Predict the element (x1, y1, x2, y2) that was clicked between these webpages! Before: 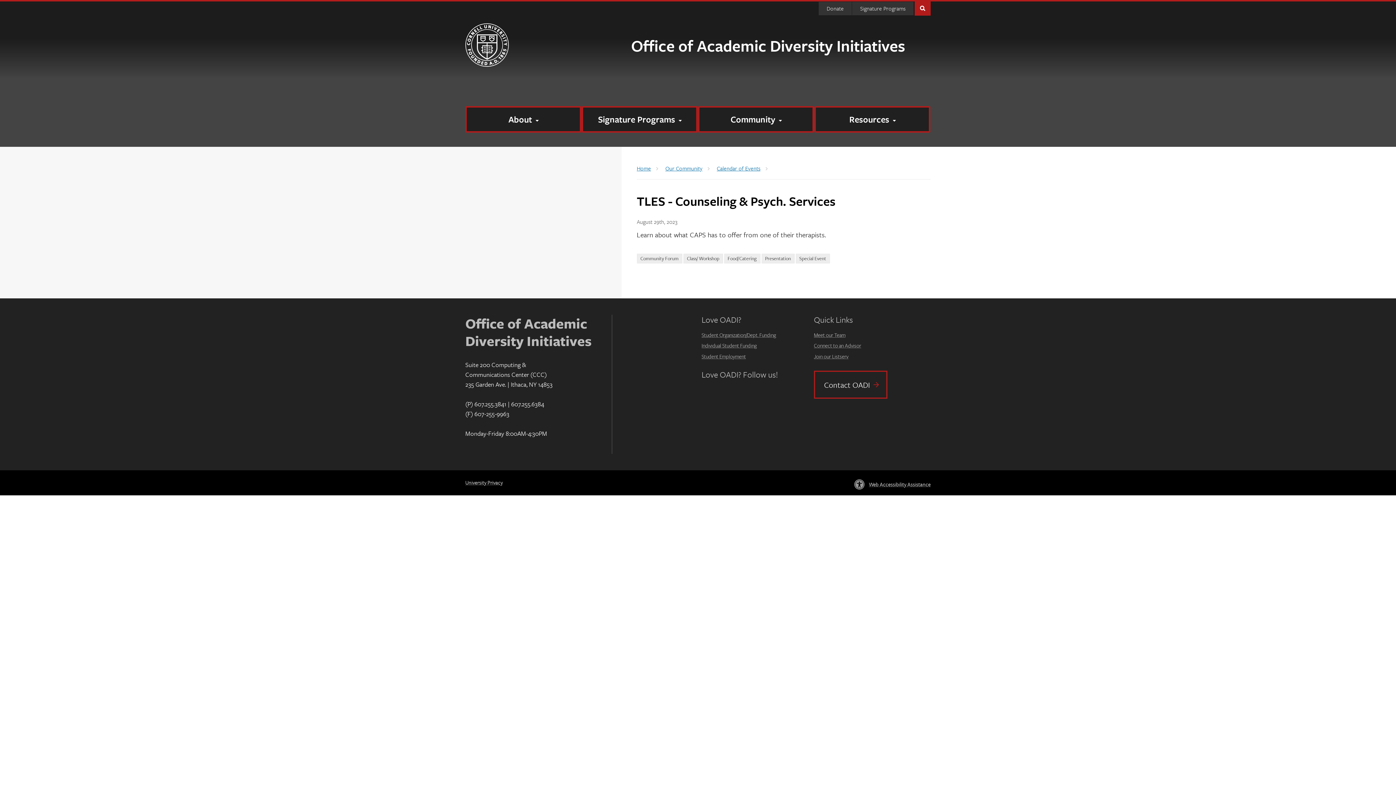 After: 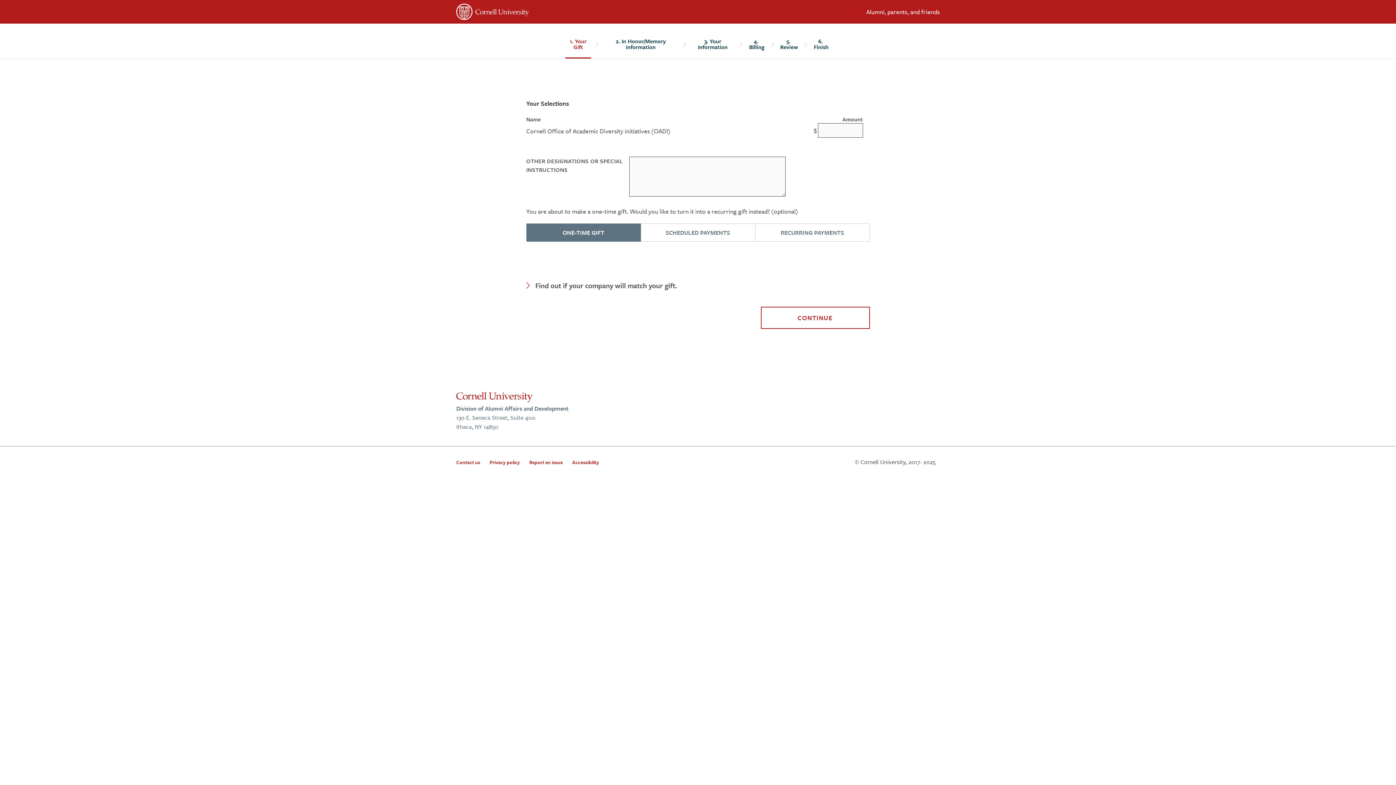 Action: bbox: (818, 1, 852, 15) label: Donate